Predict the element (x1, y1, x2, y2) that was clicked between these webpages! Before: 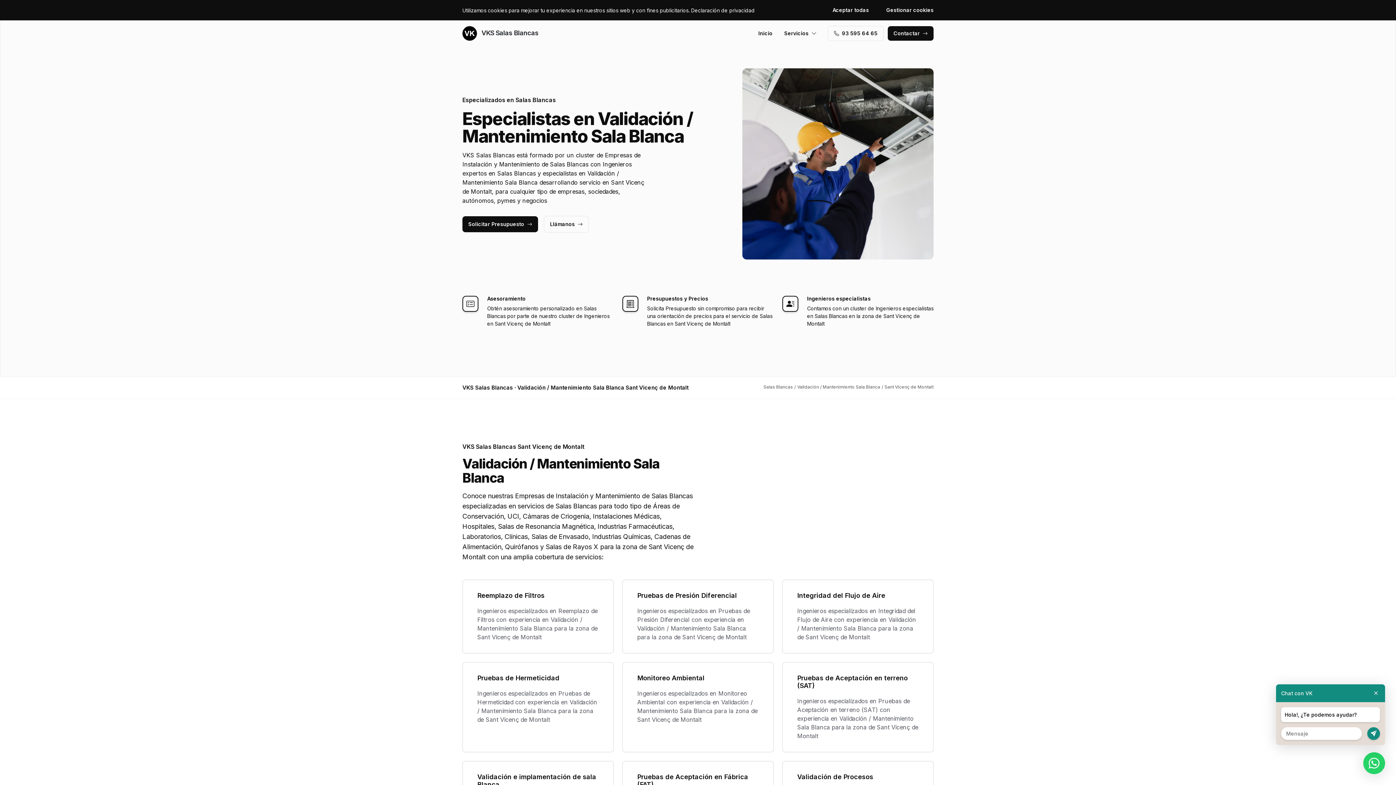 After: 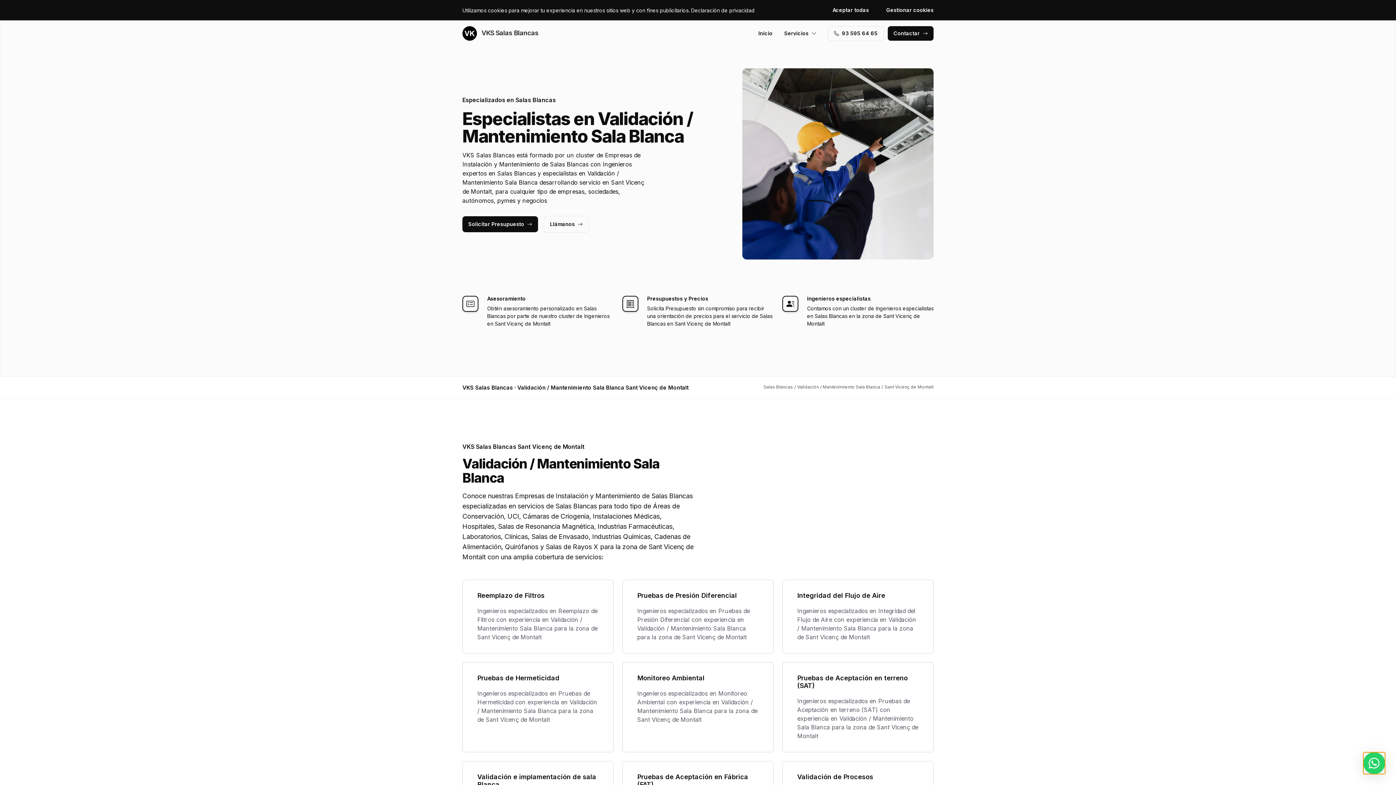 Action: bbox: (1363, 752, 1385, 774)